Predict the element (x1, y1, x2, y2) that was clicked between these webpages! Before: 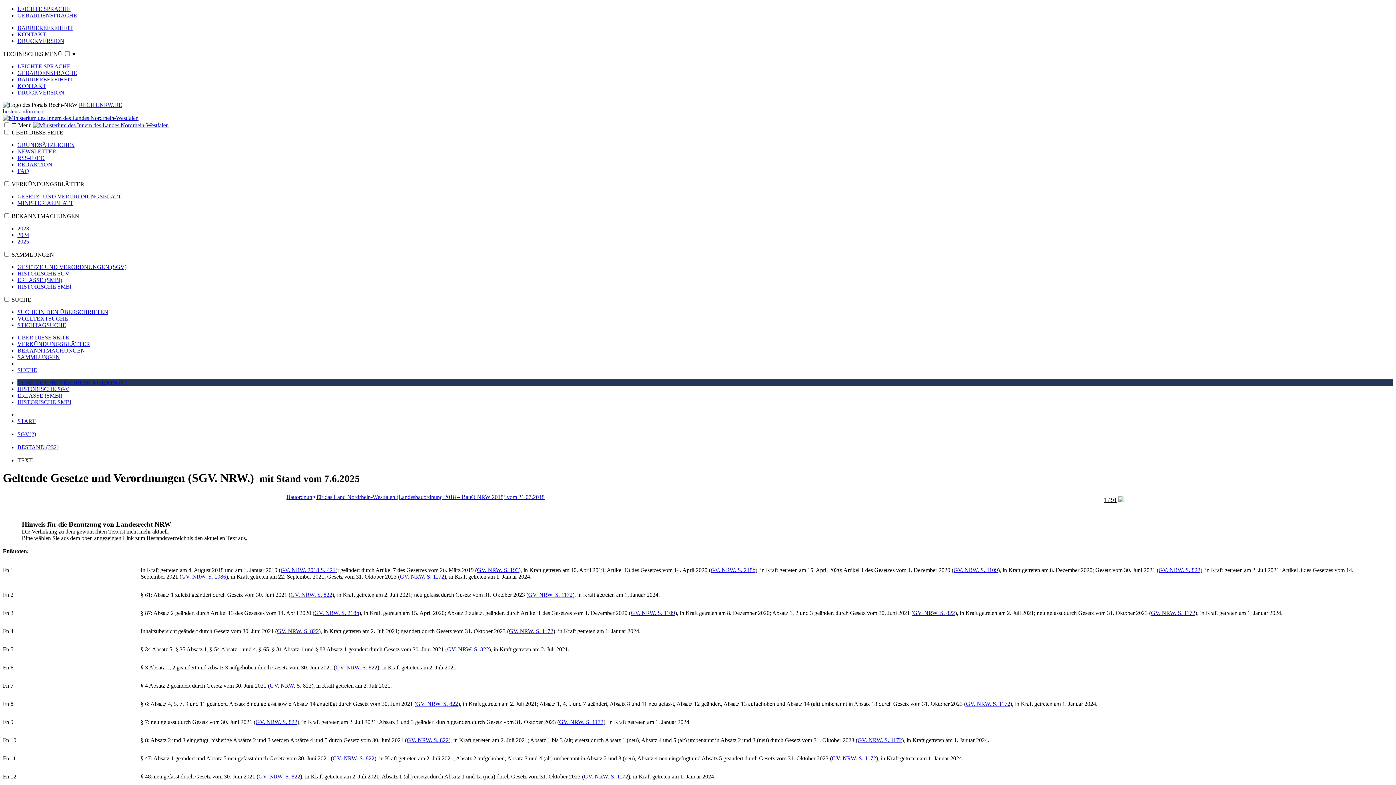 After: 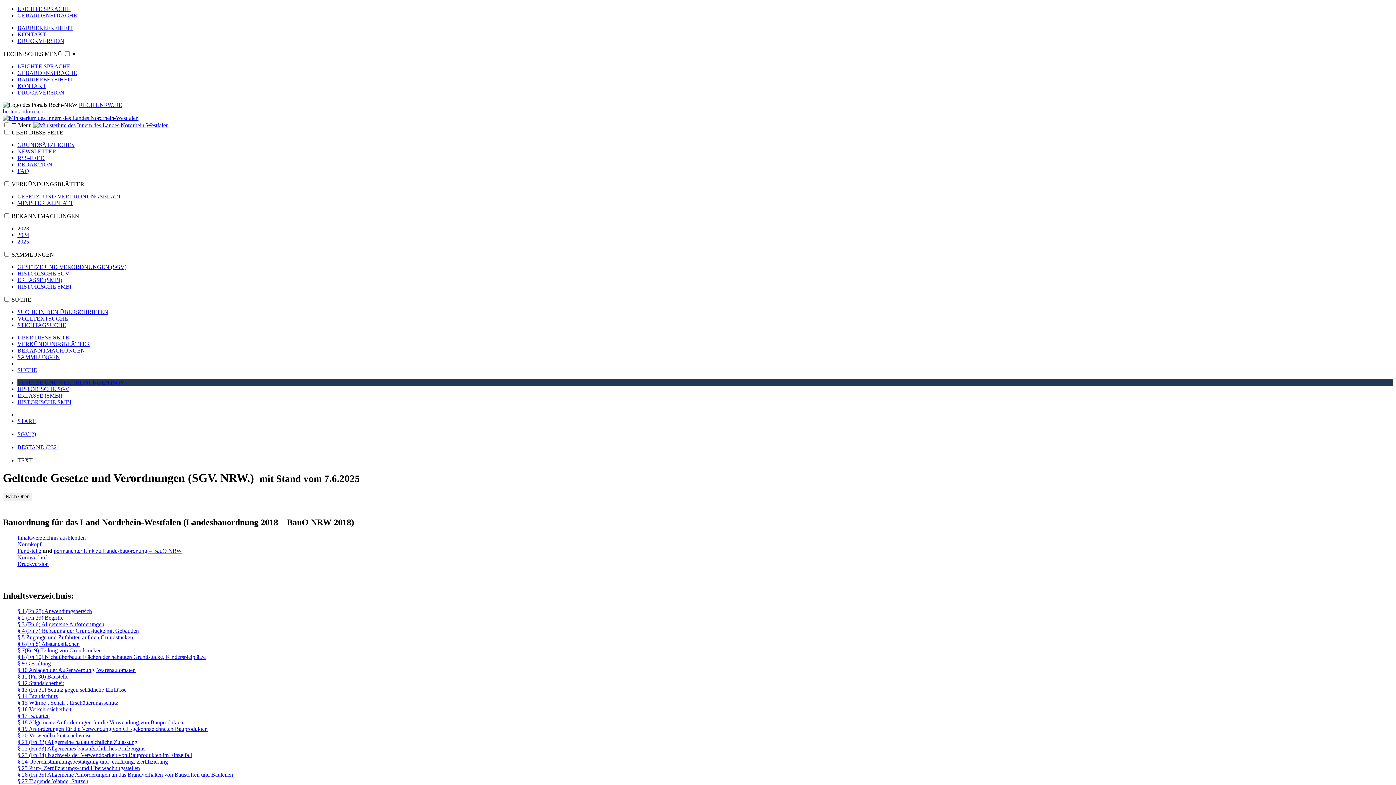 Action: label: Bauordnung für das Land Nordrhein-Westfalen (Landesbauordnung 2018 – BauO NRW 2018) vom 21.07.2018 bbox: (286, 494, 544, 500)